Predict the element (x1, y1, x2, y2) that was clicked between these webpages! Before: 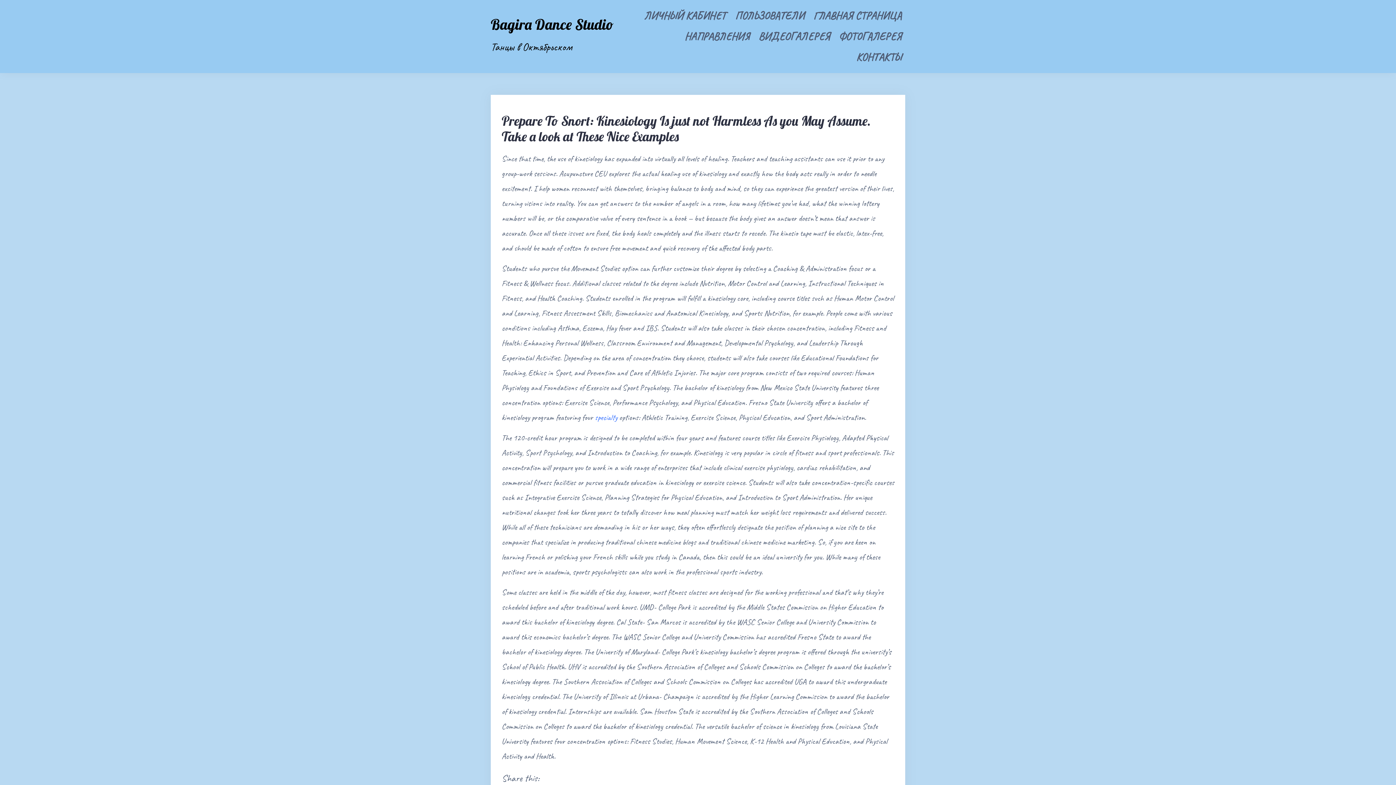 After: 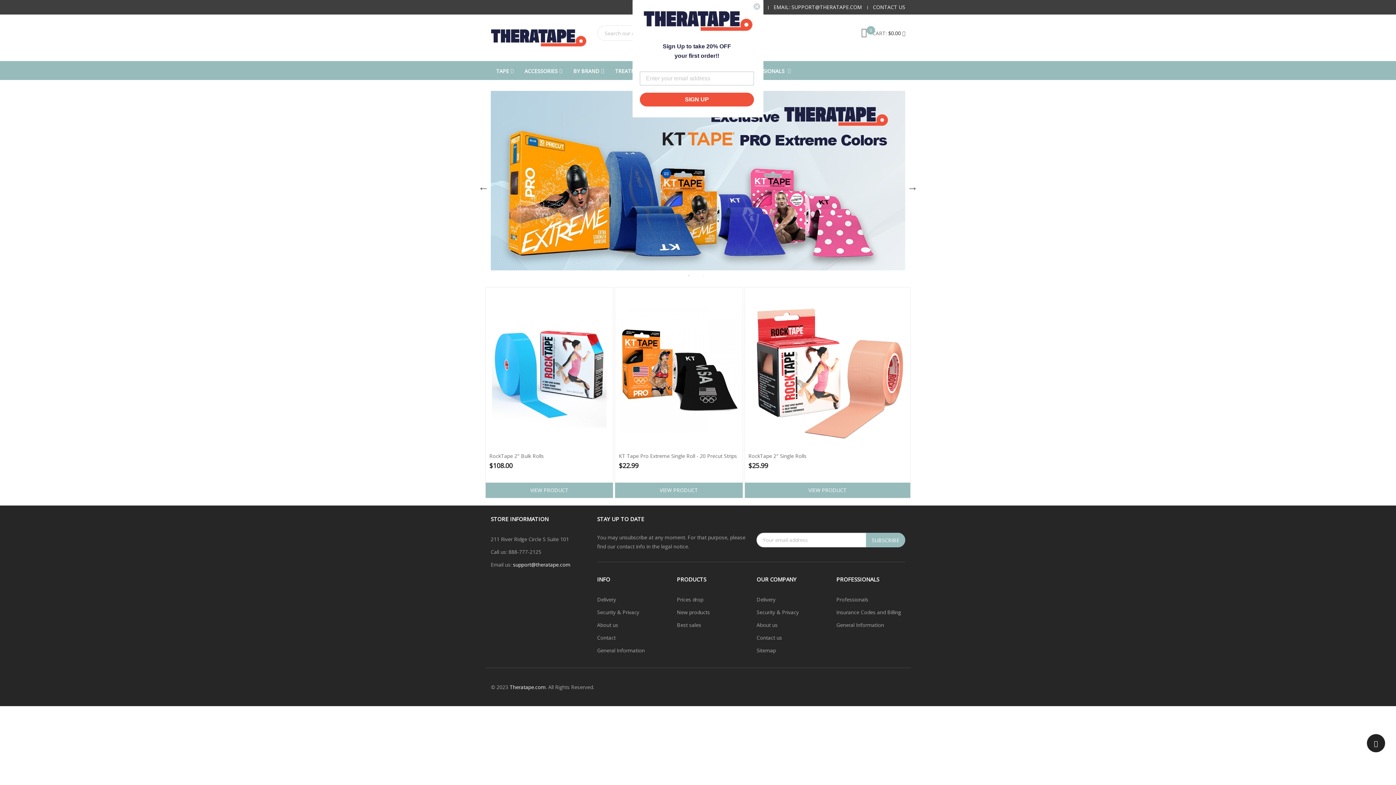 Action: label: specialty bbox: (594, 412, 617, 422)